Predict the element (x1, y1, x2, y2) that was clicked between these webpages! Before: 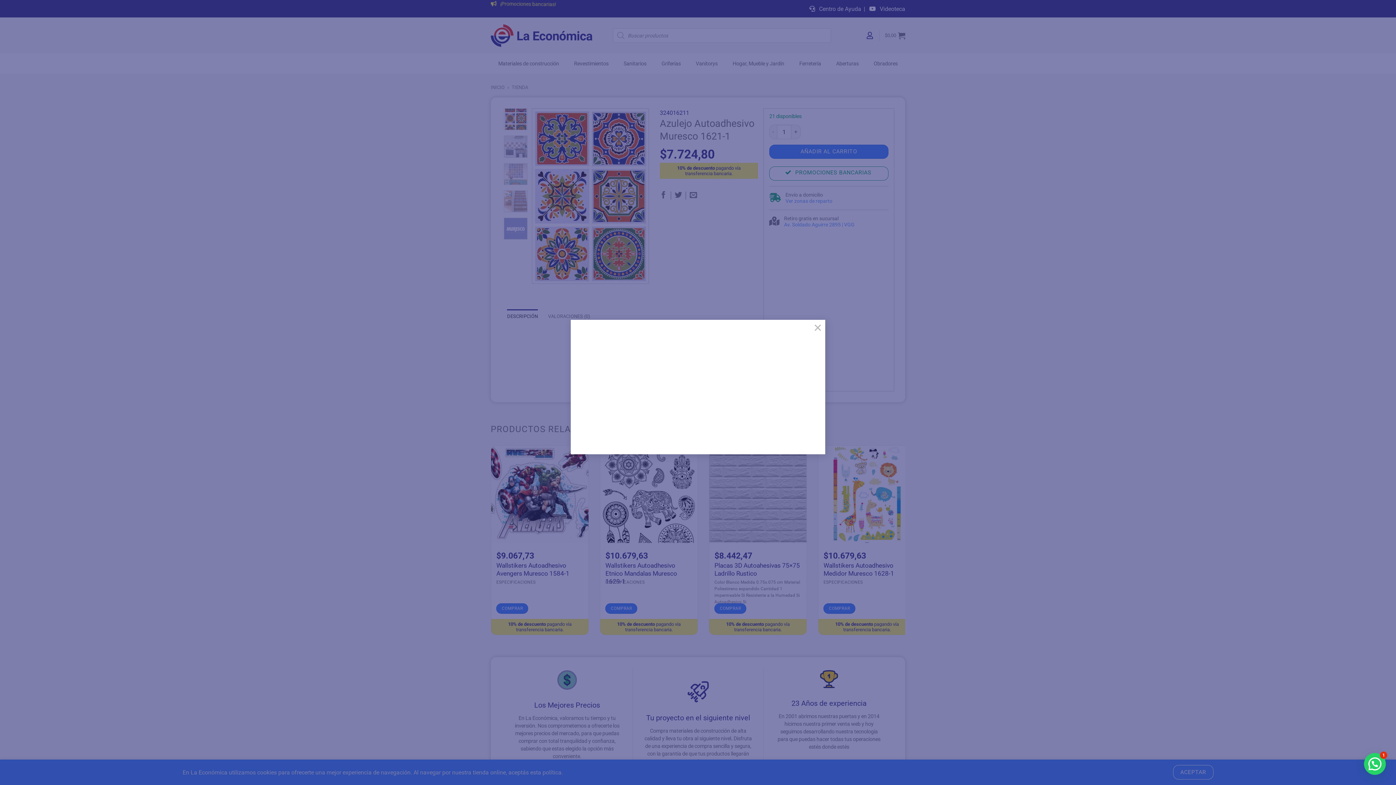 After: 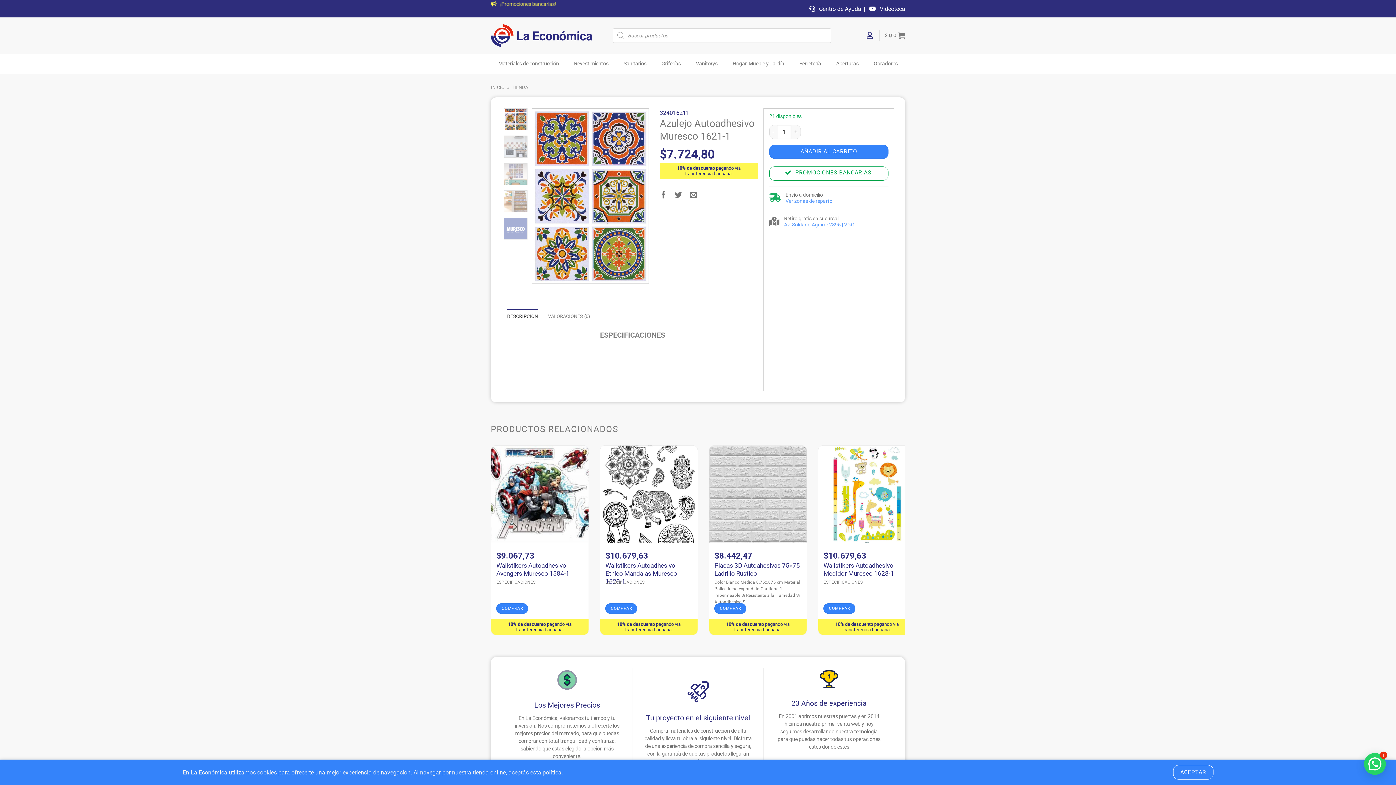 Action: label: × bbox: (810, 319, 825, 334)